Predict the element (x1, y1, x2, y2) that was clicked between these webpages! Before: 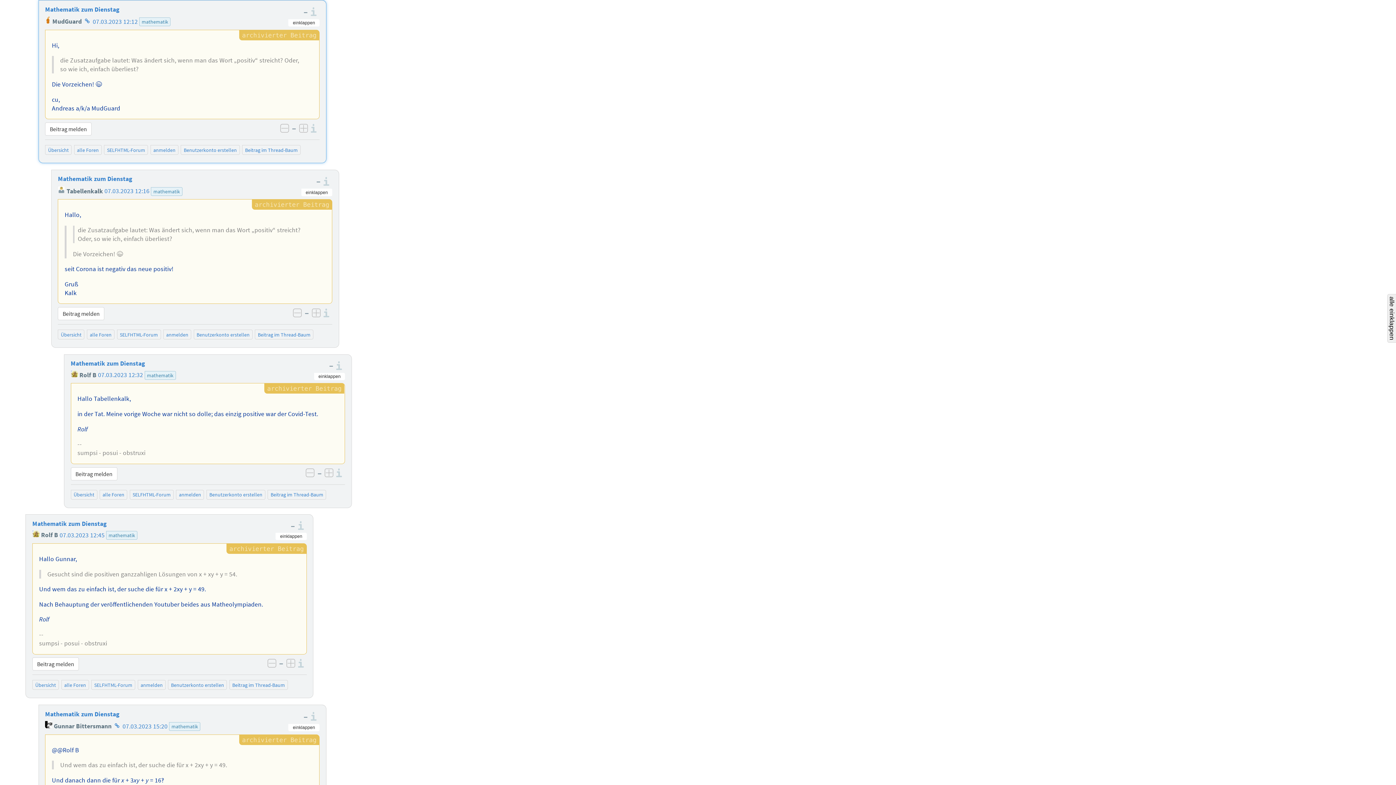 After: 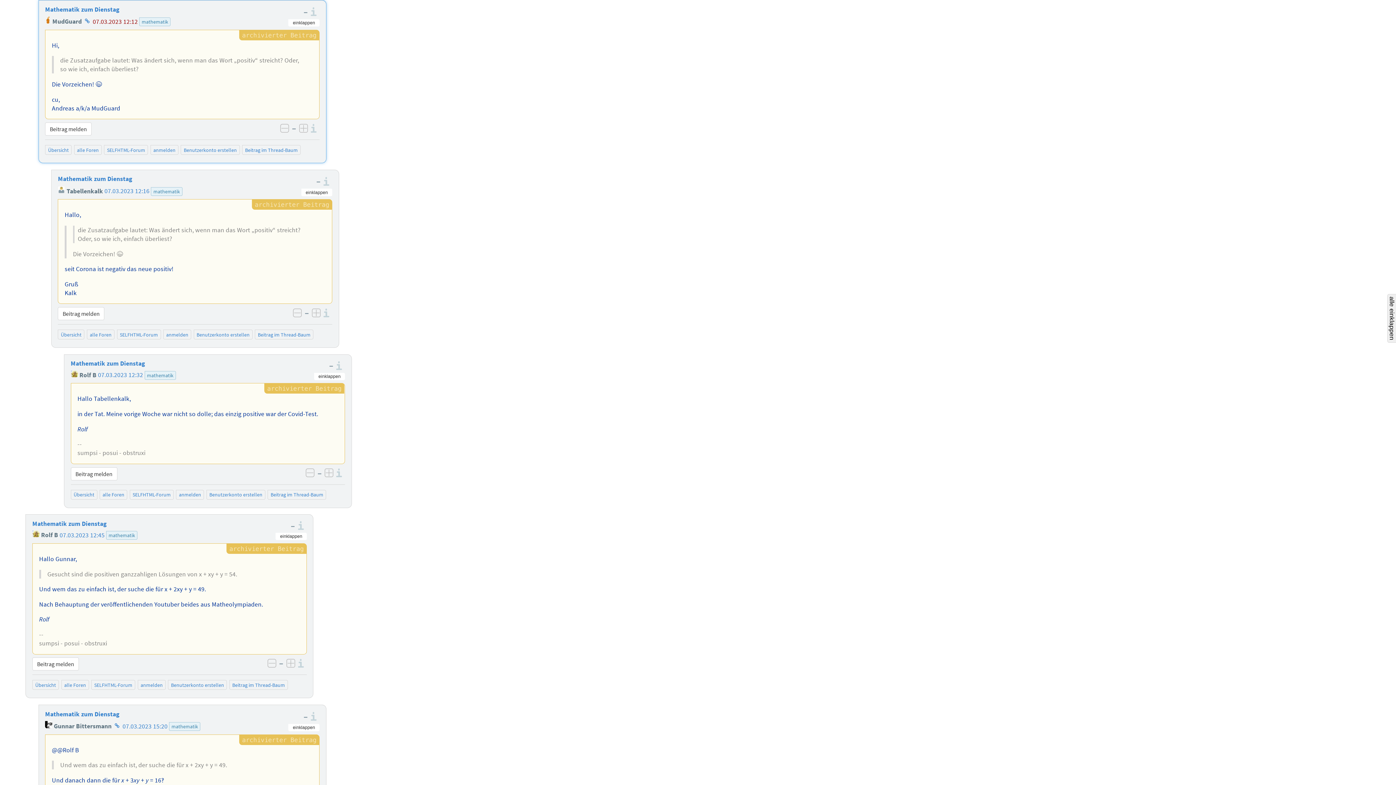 Action: bbox: (92, 17, 137, 25) label: 07.03.2023 12:12